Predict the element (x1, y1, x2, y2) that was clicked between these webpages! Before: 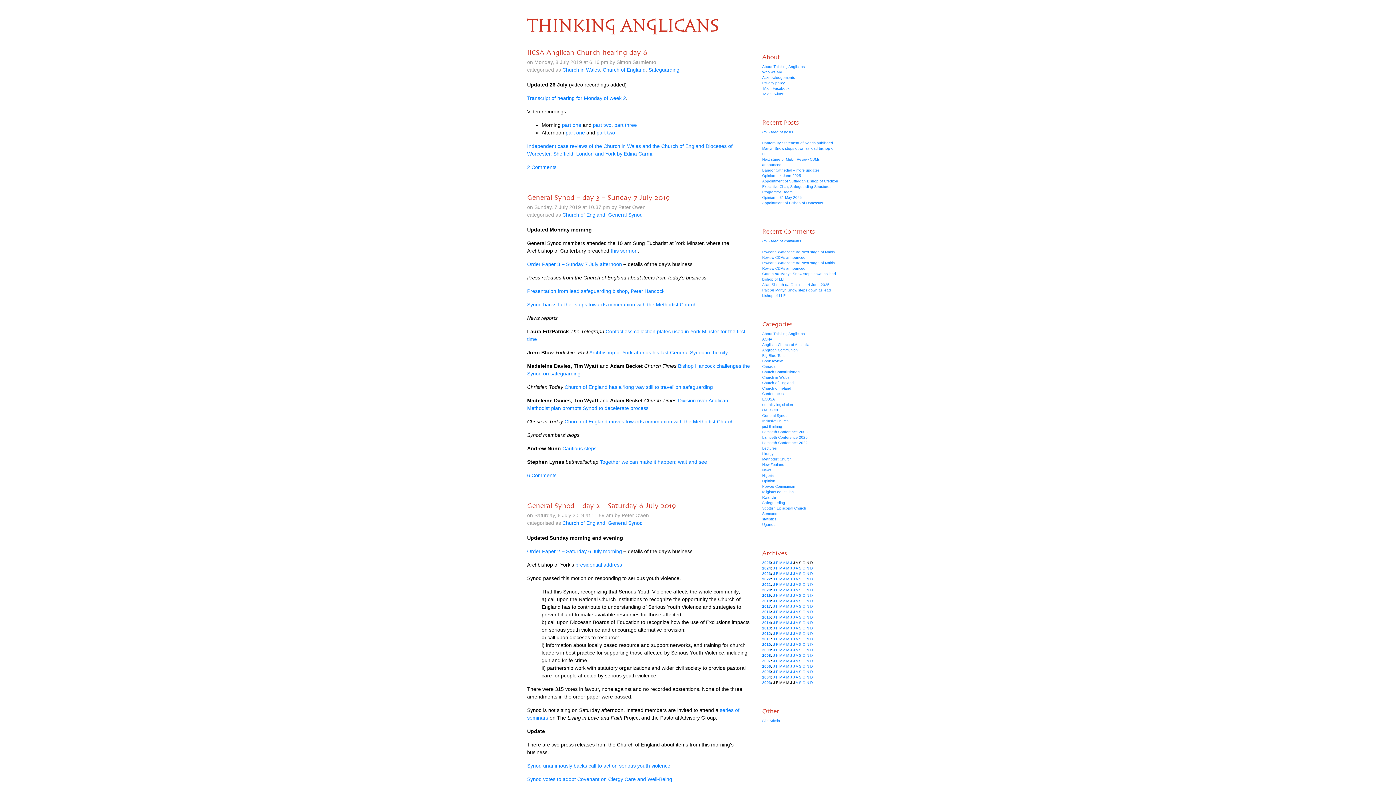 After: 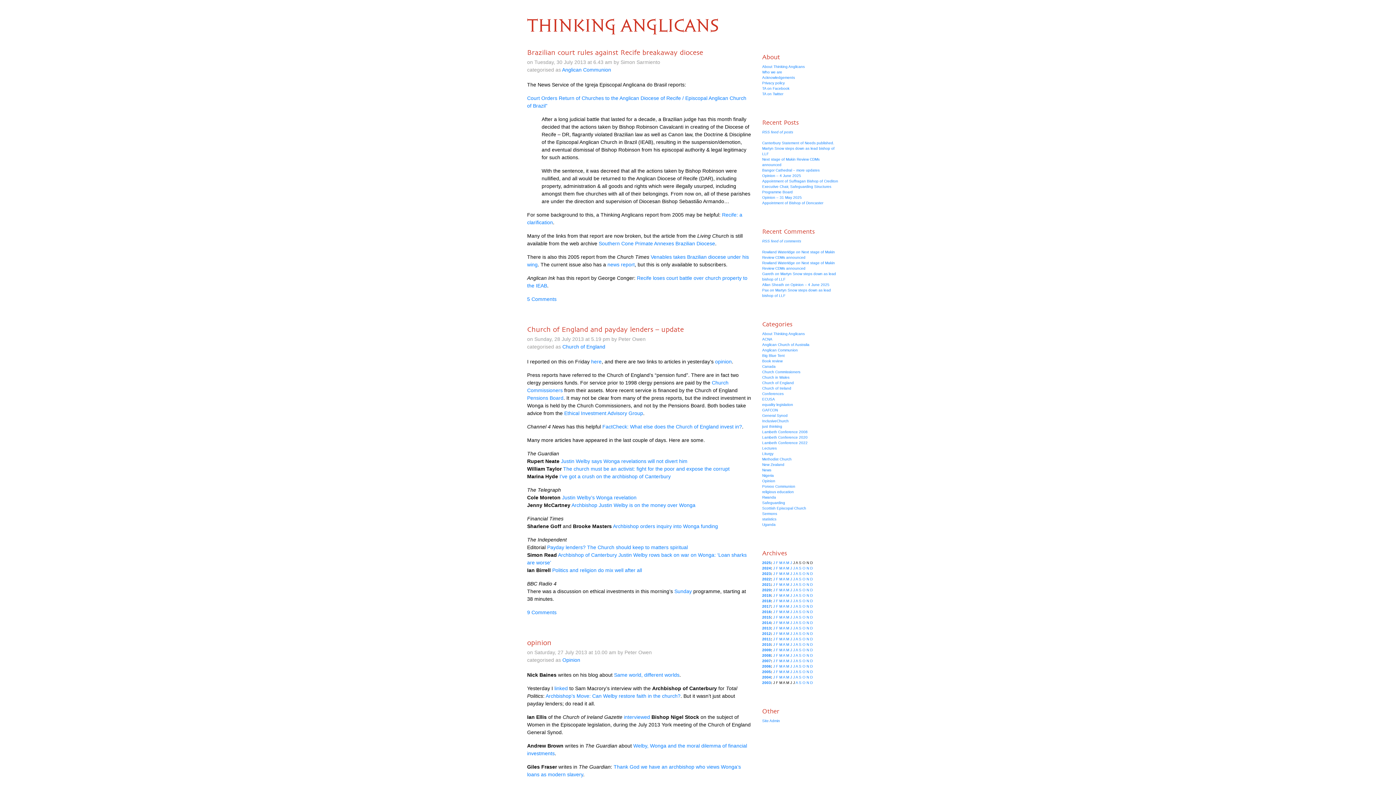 Action: bbox: (793, 626, 795, 630) label: J